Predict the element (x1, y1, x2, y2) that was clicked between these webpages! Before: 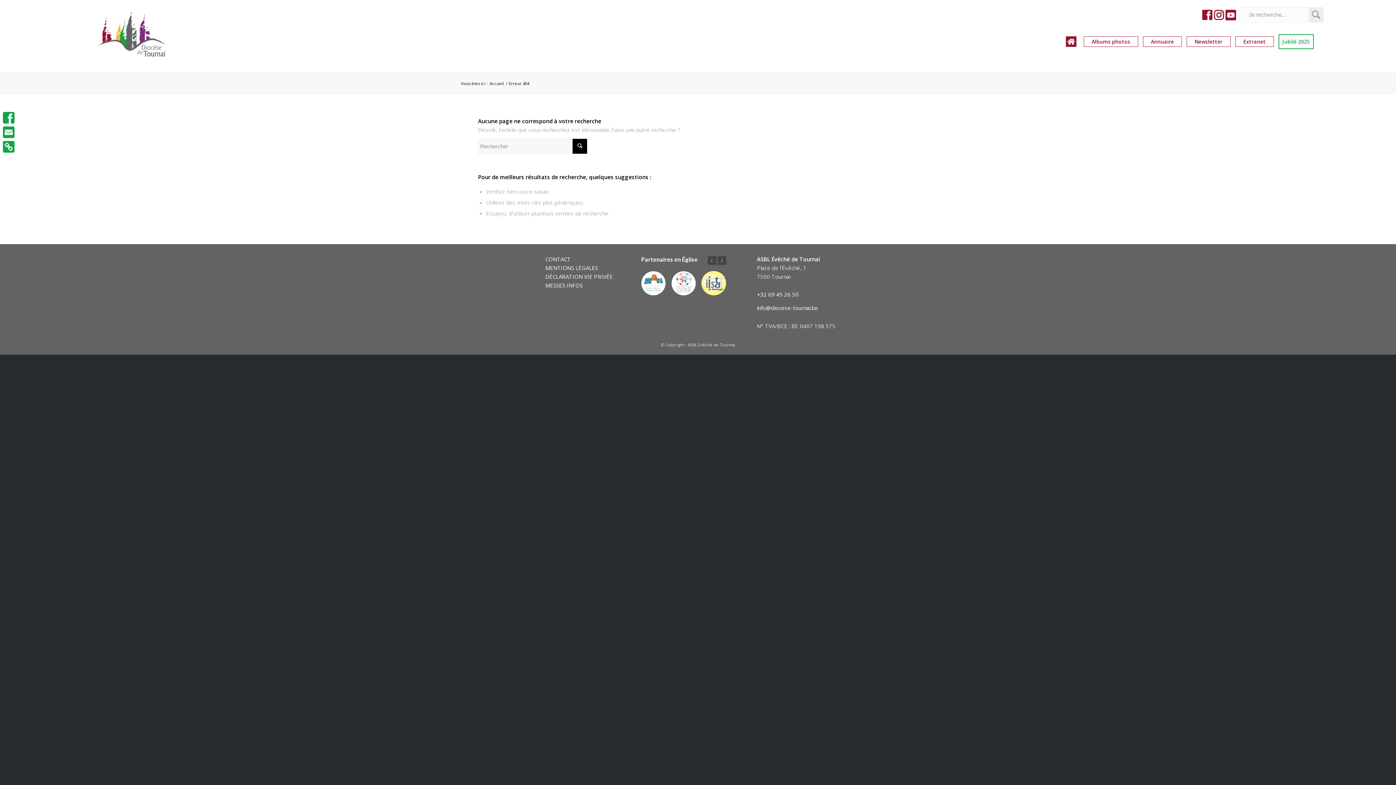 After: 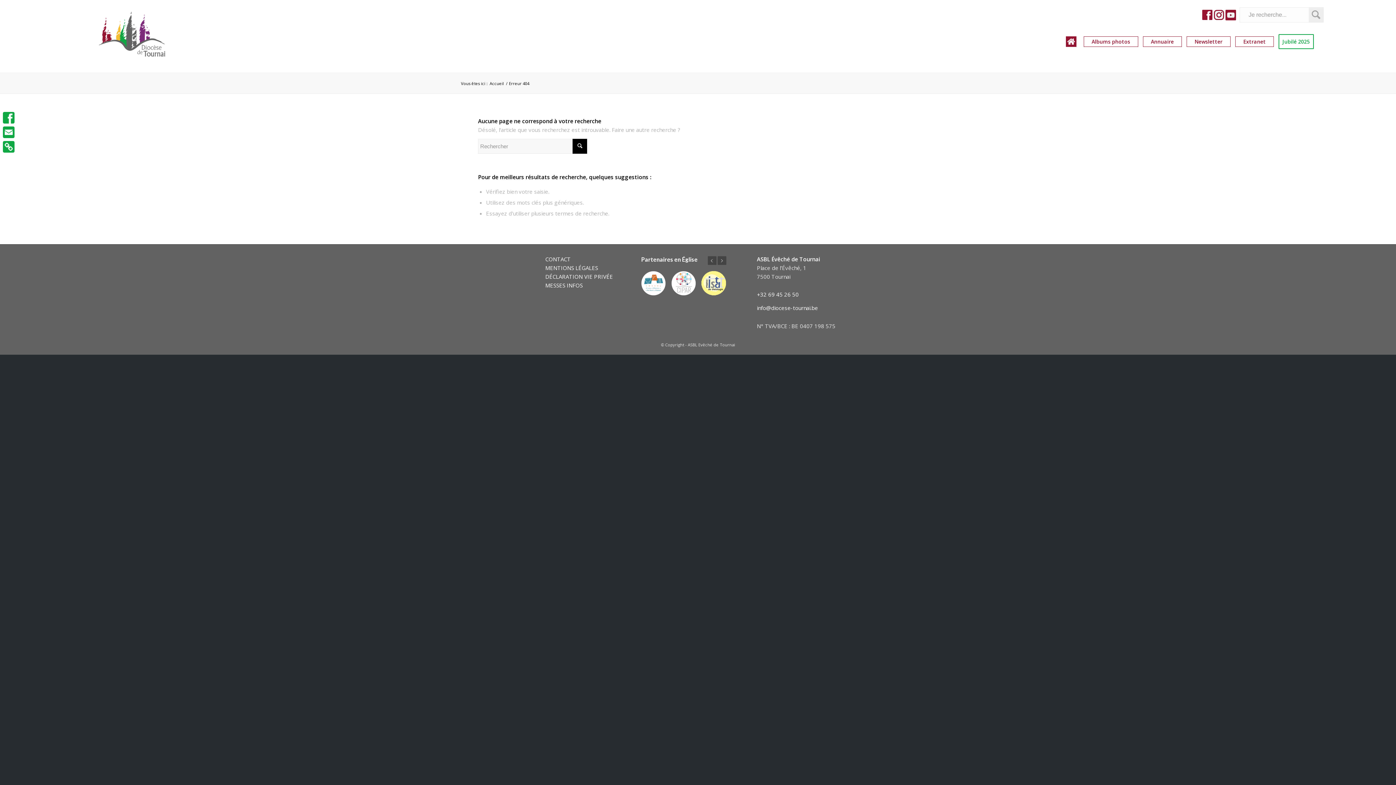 Action: bbox: (1202, 9, 1212, 20)